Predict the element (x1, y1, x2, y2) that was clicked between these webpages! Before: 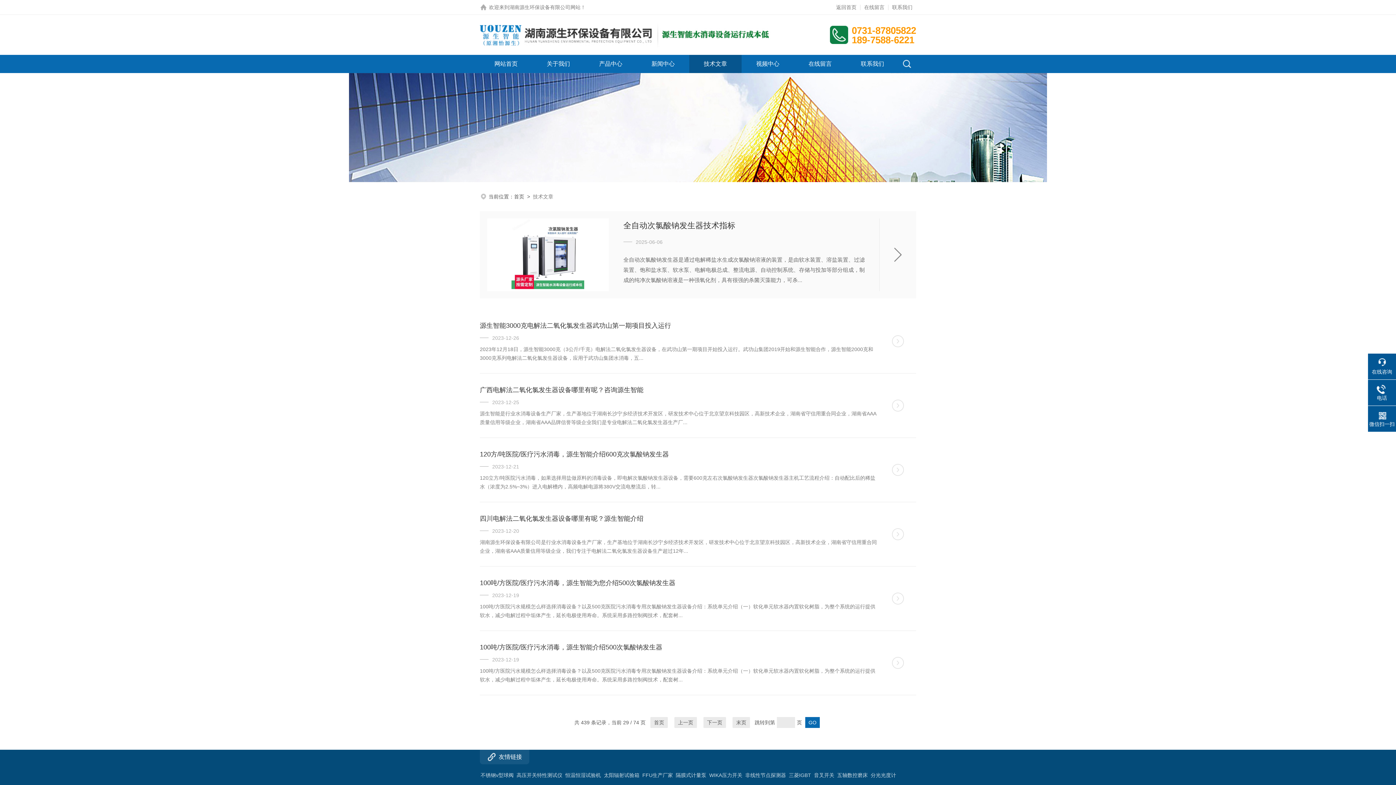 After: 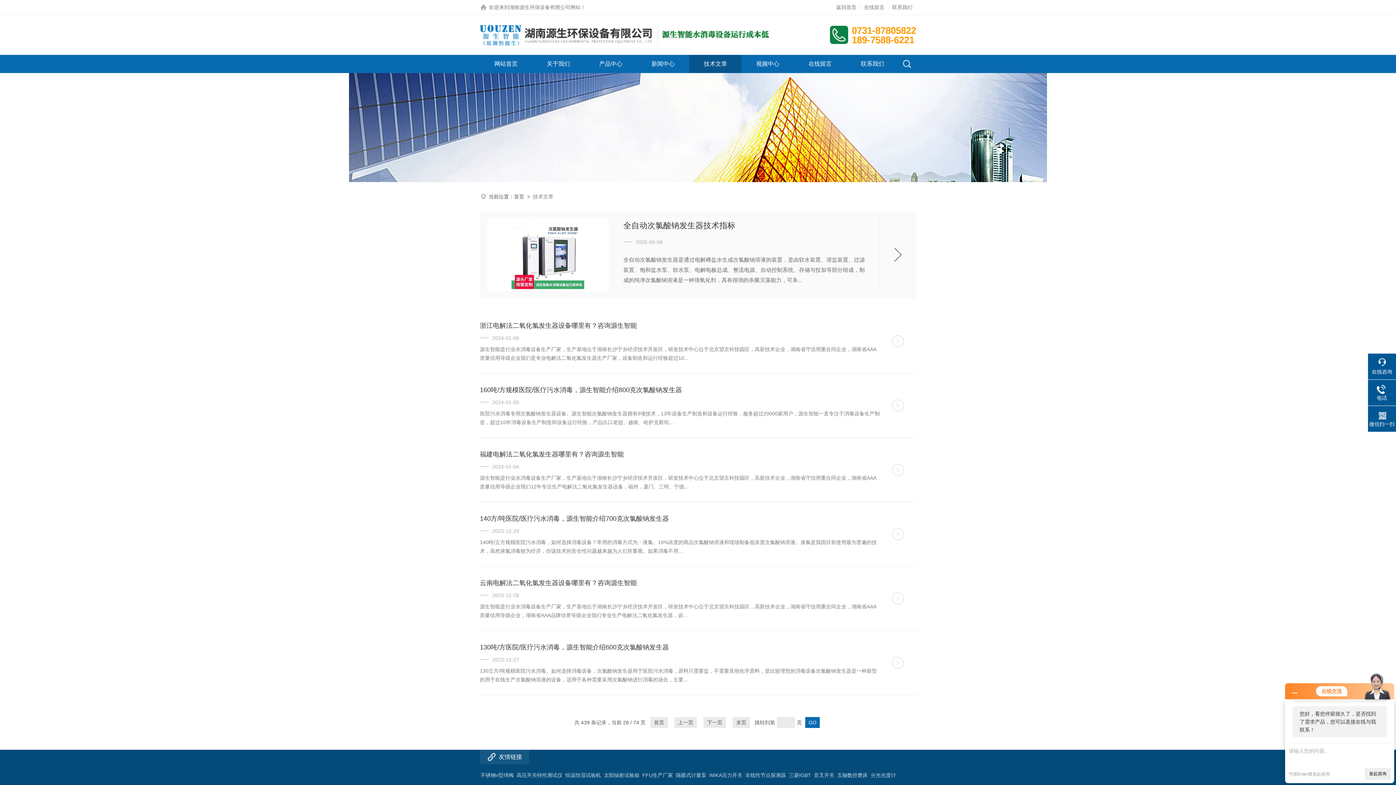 Action: label: 上一页 bbox: (674, 717, 697, 728)